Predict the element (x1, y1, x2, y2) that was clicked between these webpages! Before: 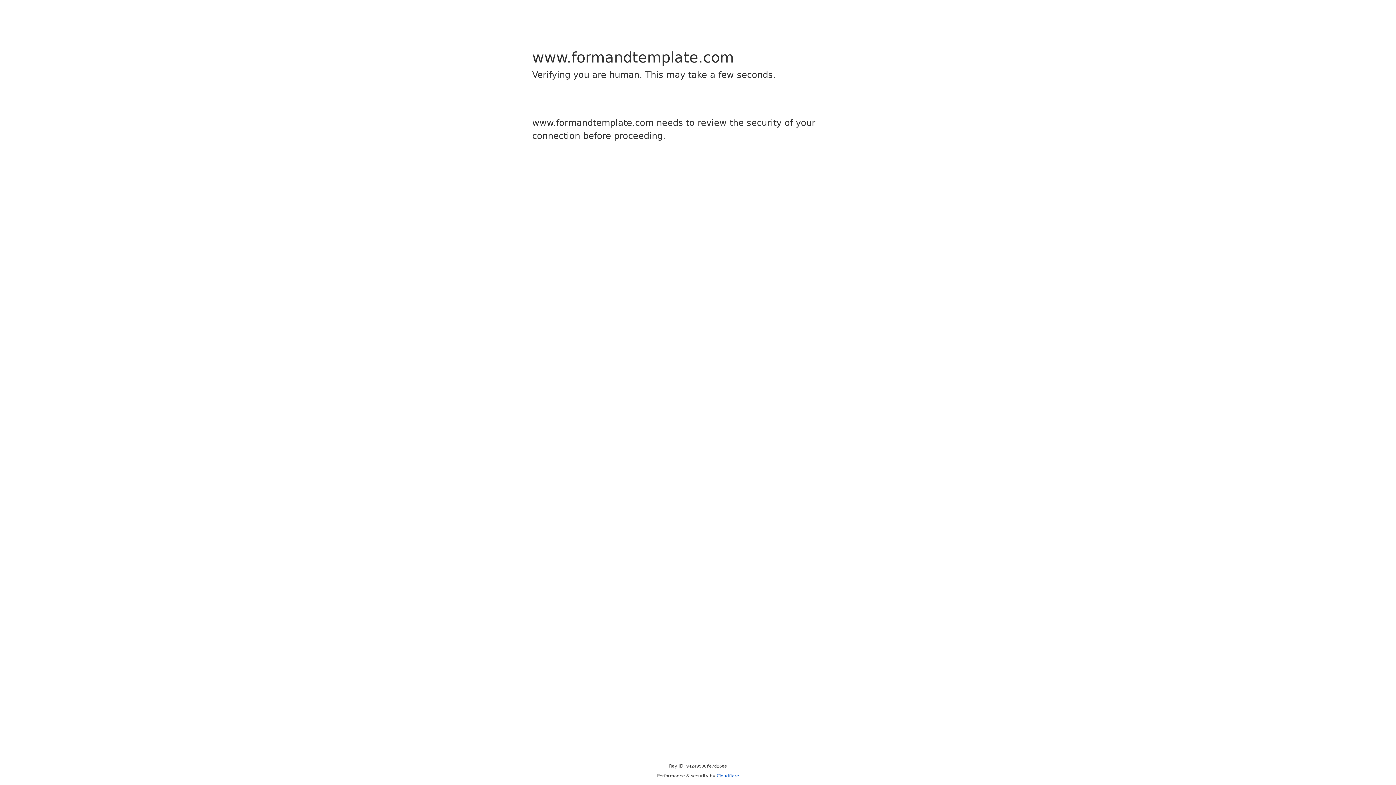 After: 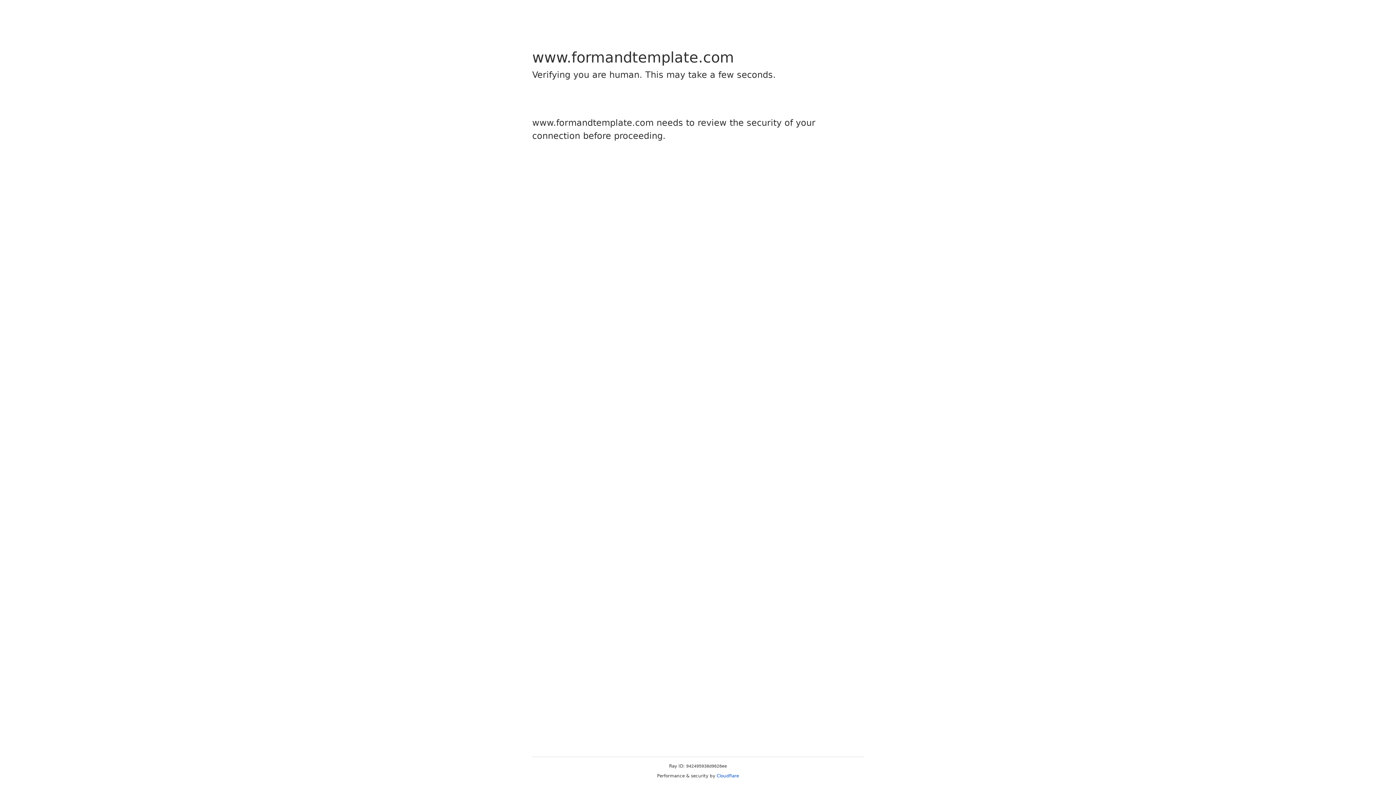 Action: label: Cloudflare bbox: (716, 773, 739, 778)